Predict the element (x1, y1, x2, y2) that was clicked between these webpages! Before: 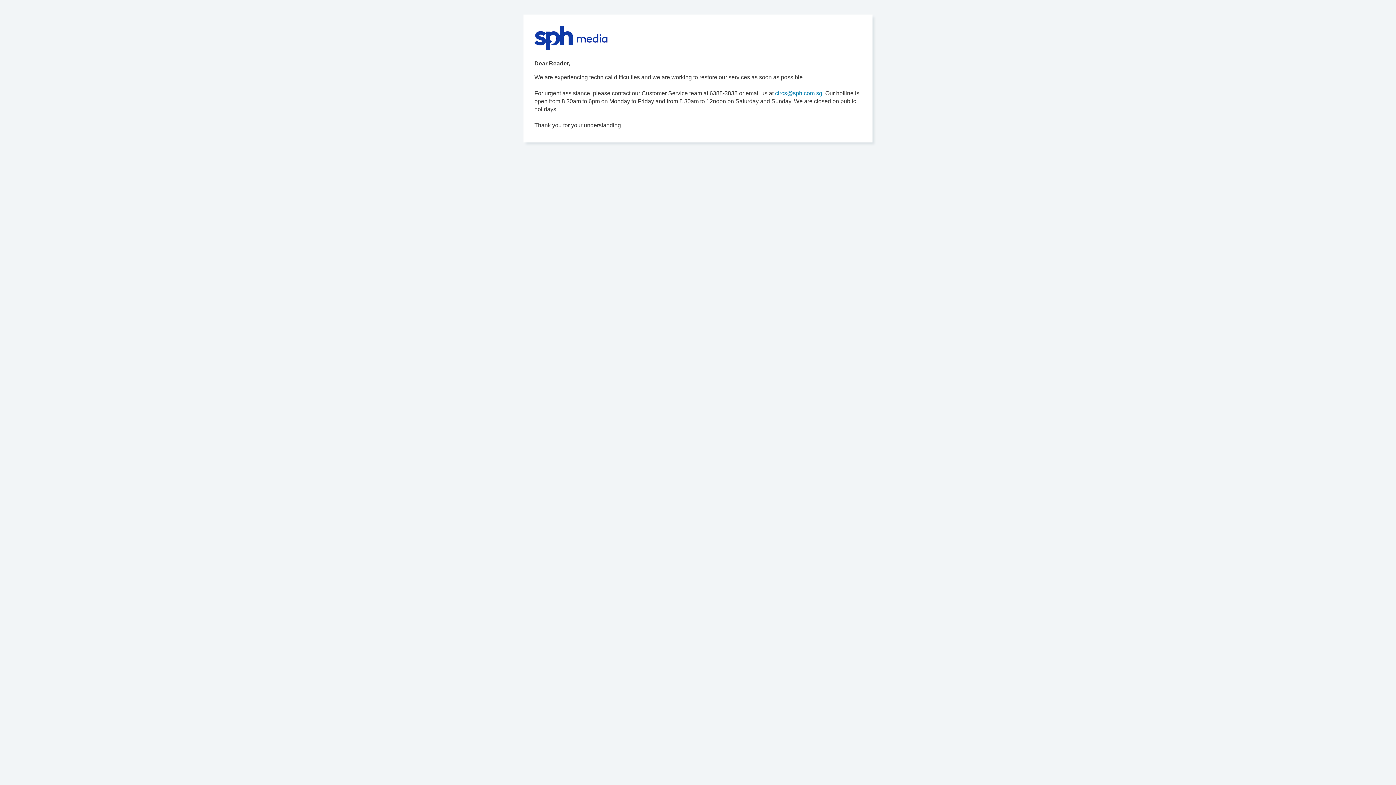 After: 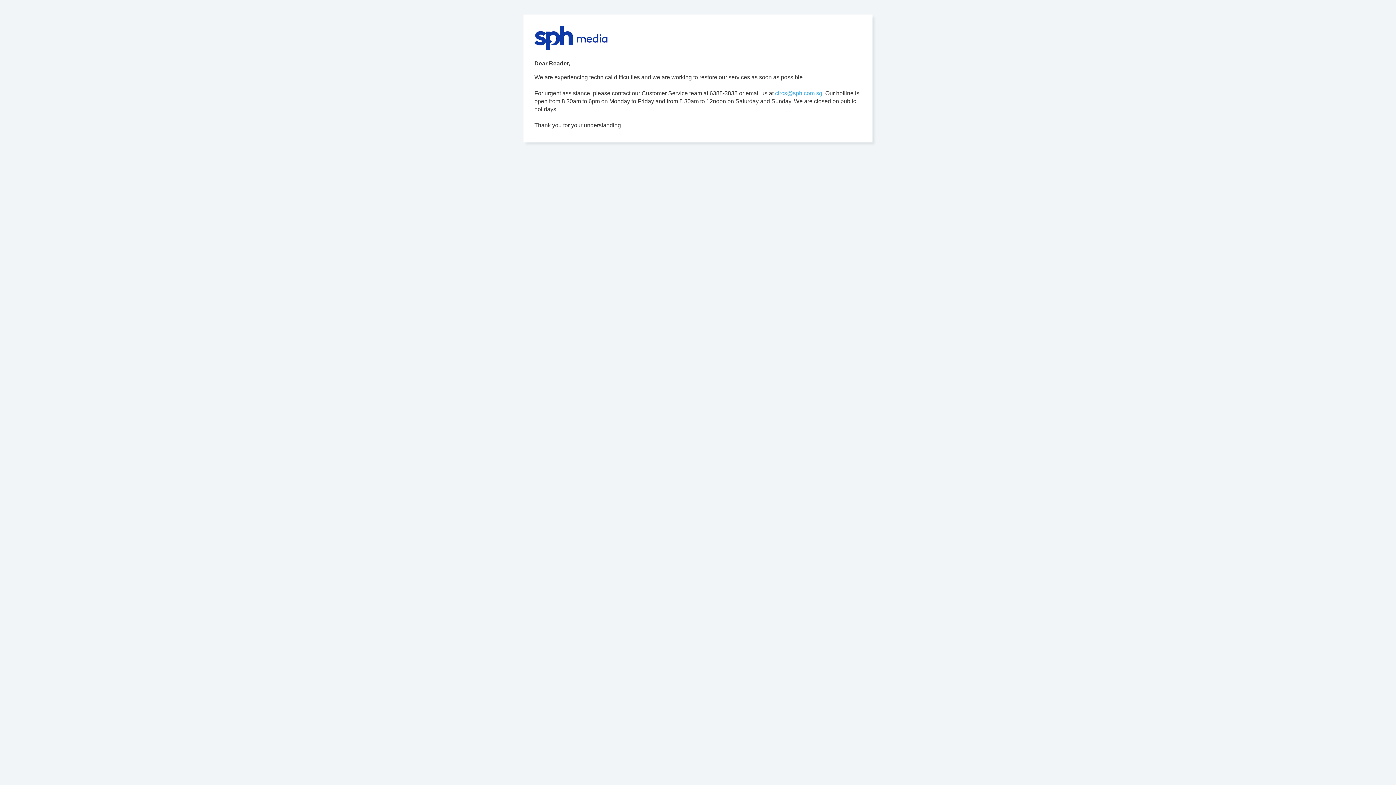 Action: label: circs@sph.com.sg. bbox: (775, 90, 824, 96)